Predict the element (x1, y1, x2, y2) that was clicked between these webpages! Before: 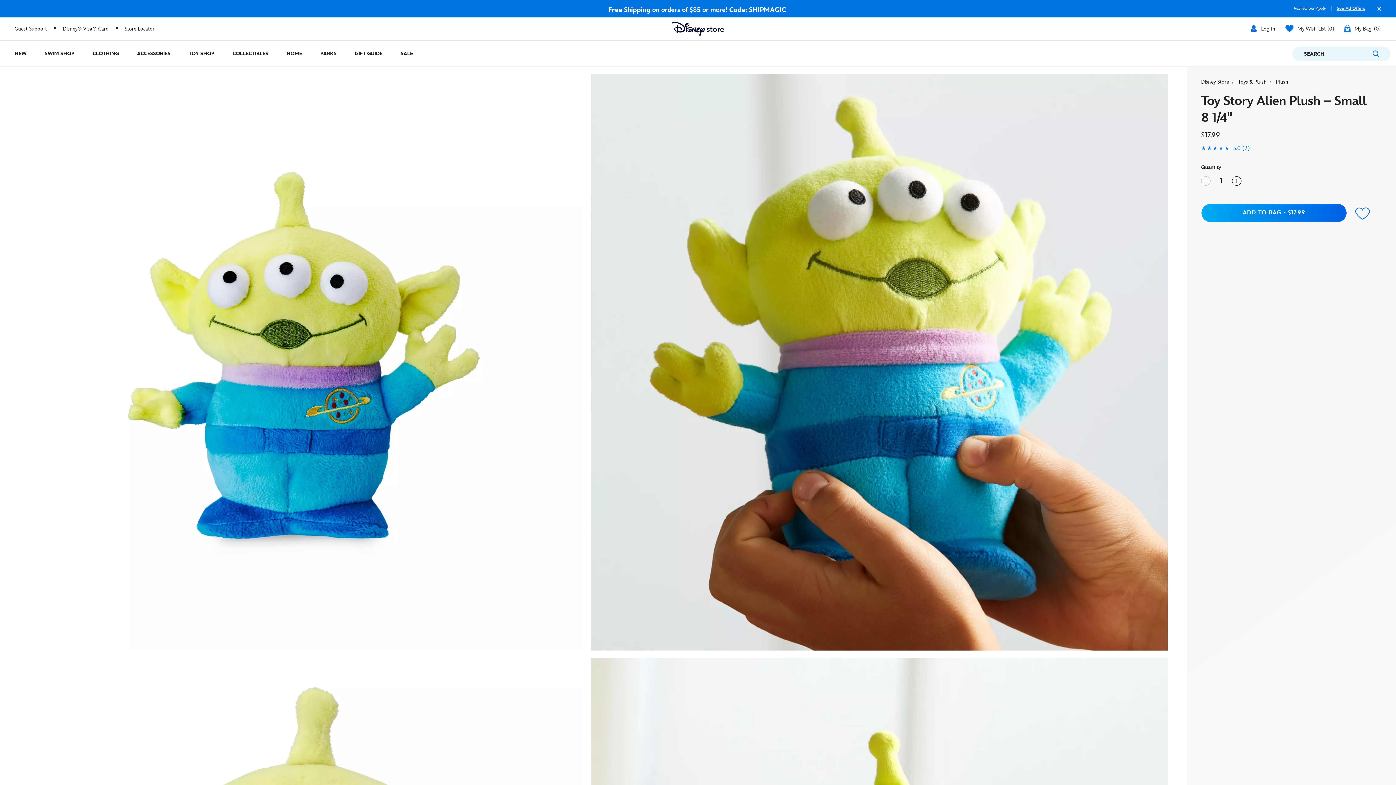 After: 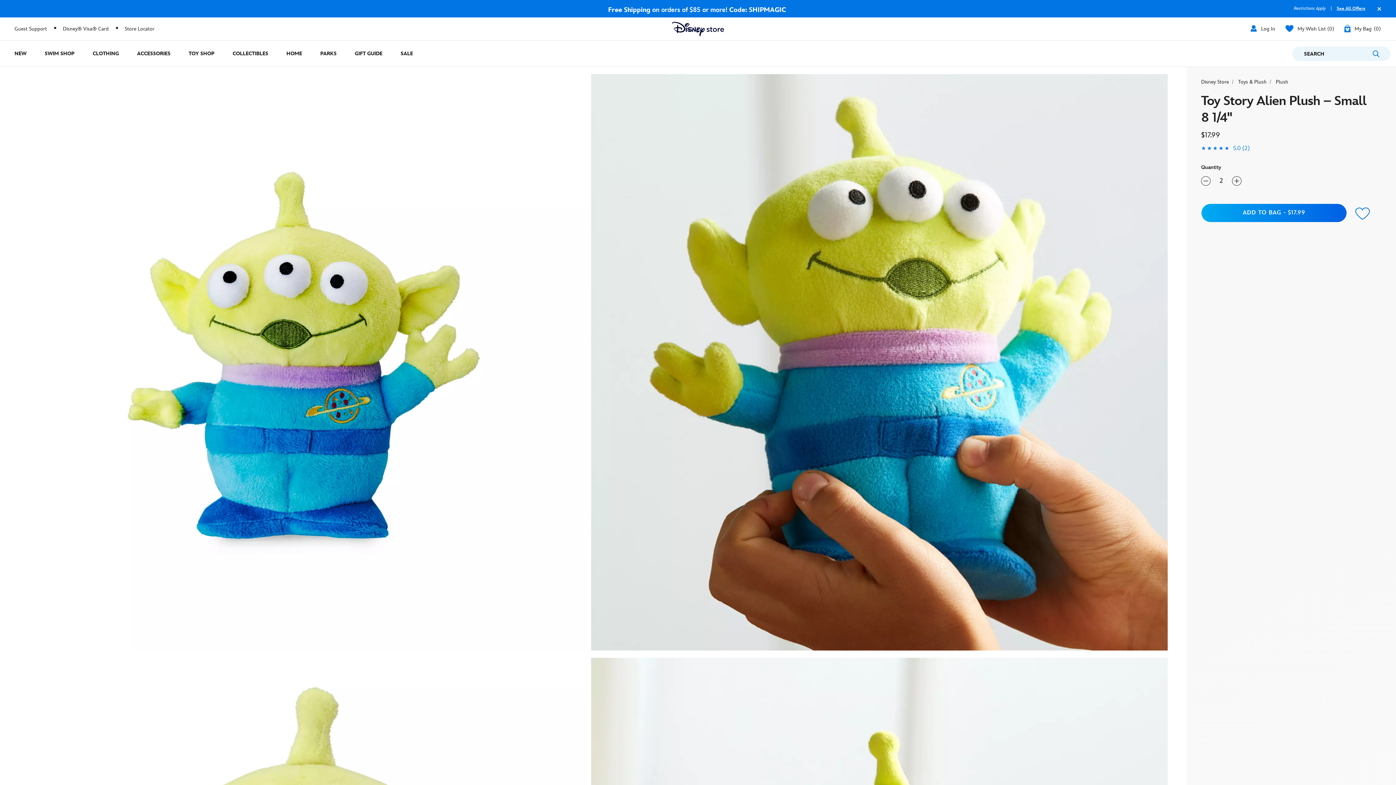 Action: bbox: (1232, 176, 1241, 185) label: Increase Quantity